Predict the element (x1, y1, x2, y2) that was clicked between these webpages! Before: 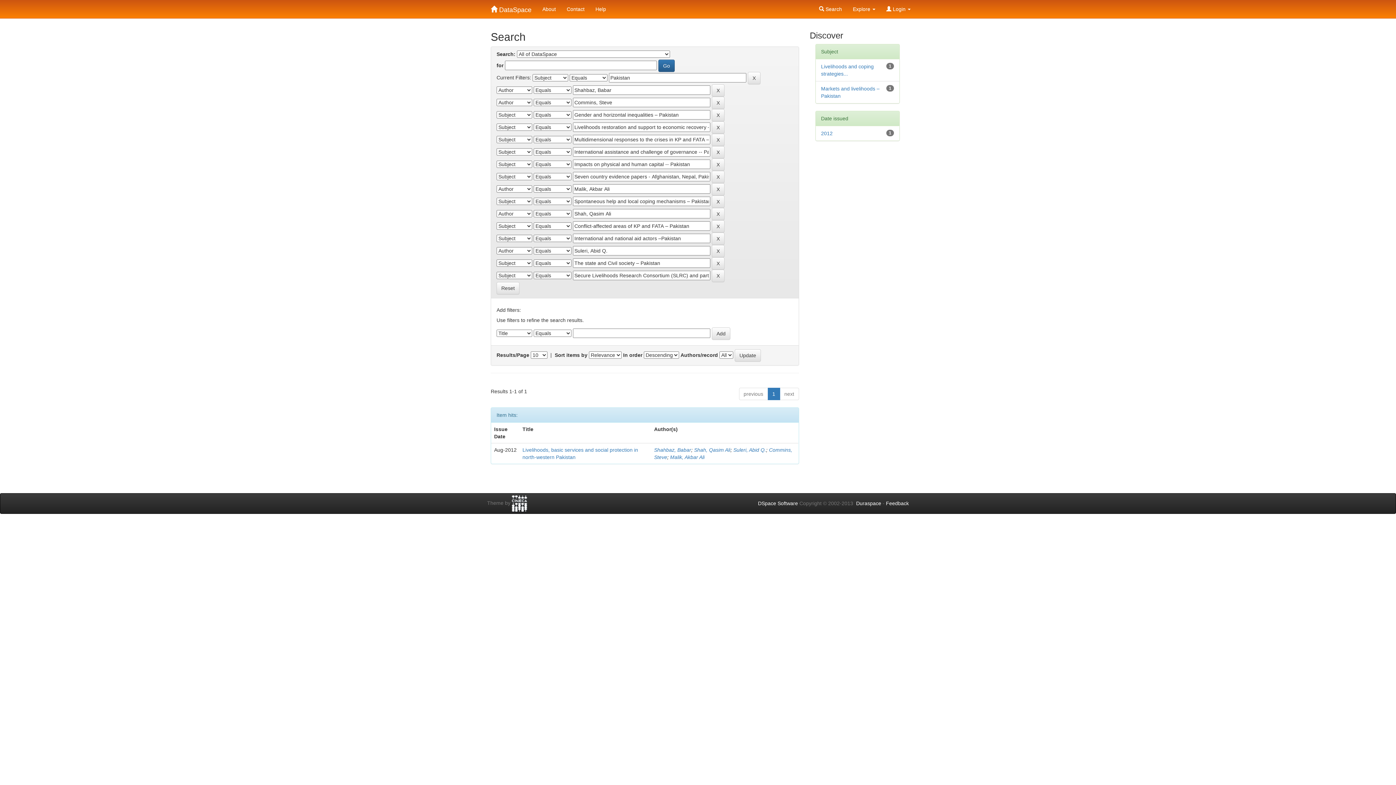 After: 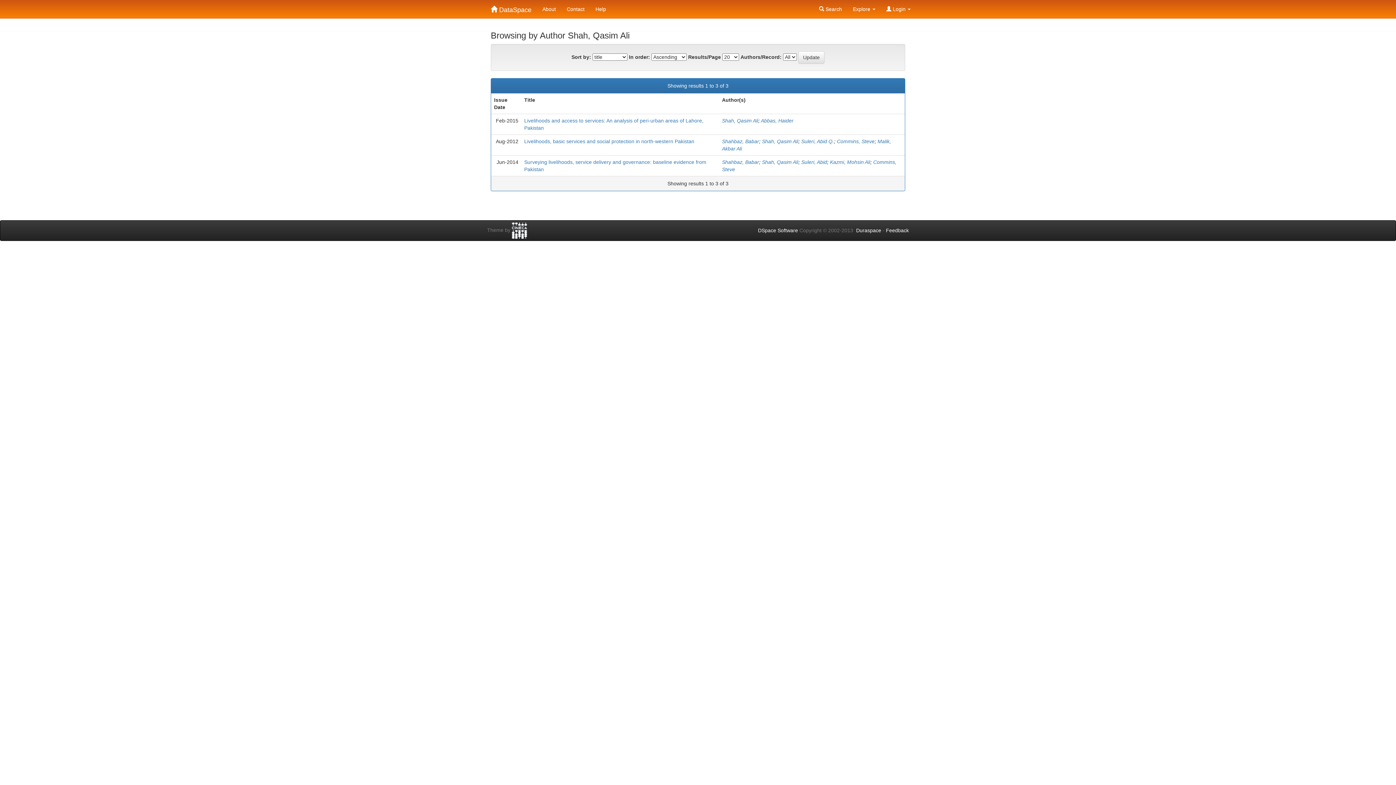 Action: bbox: (694, 447, 730, 453) label: Shah, Qasim Ali